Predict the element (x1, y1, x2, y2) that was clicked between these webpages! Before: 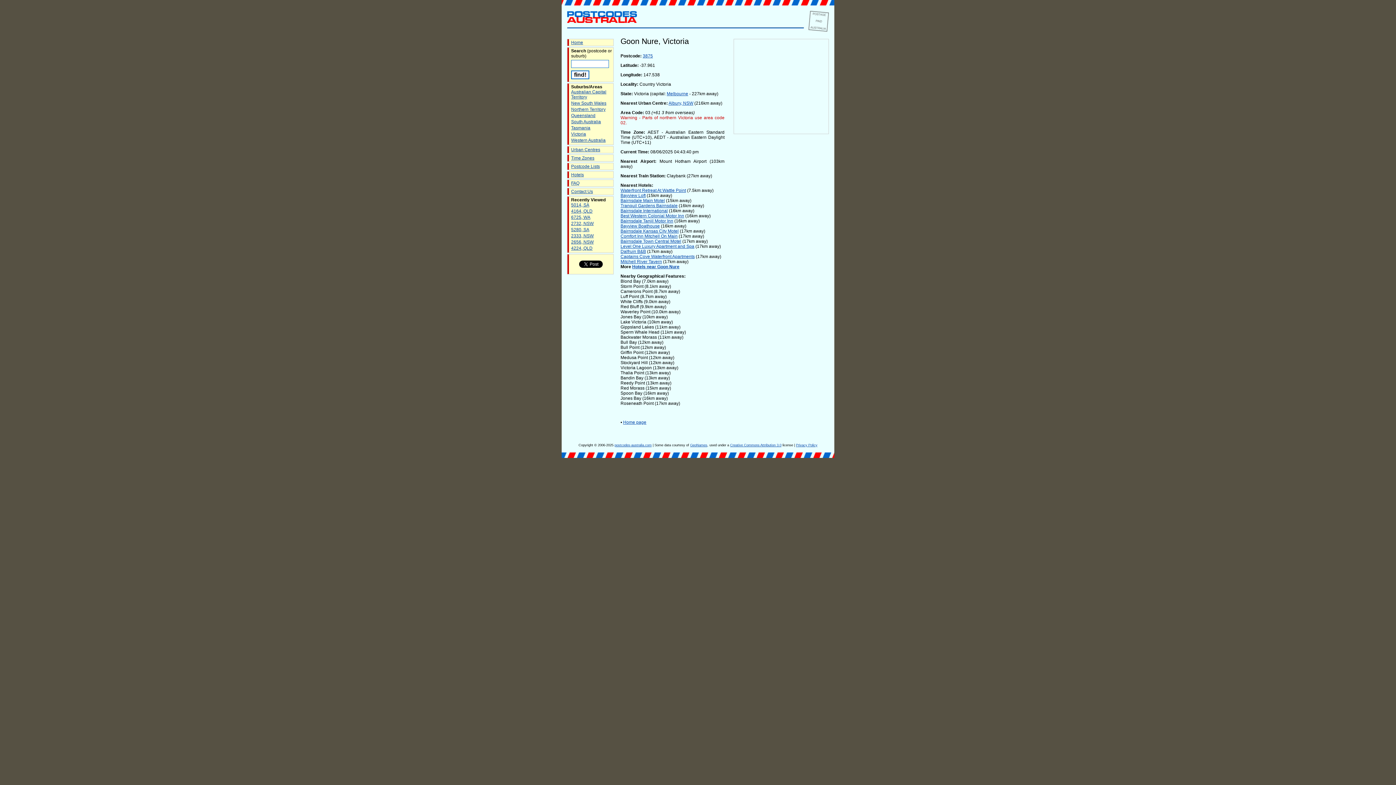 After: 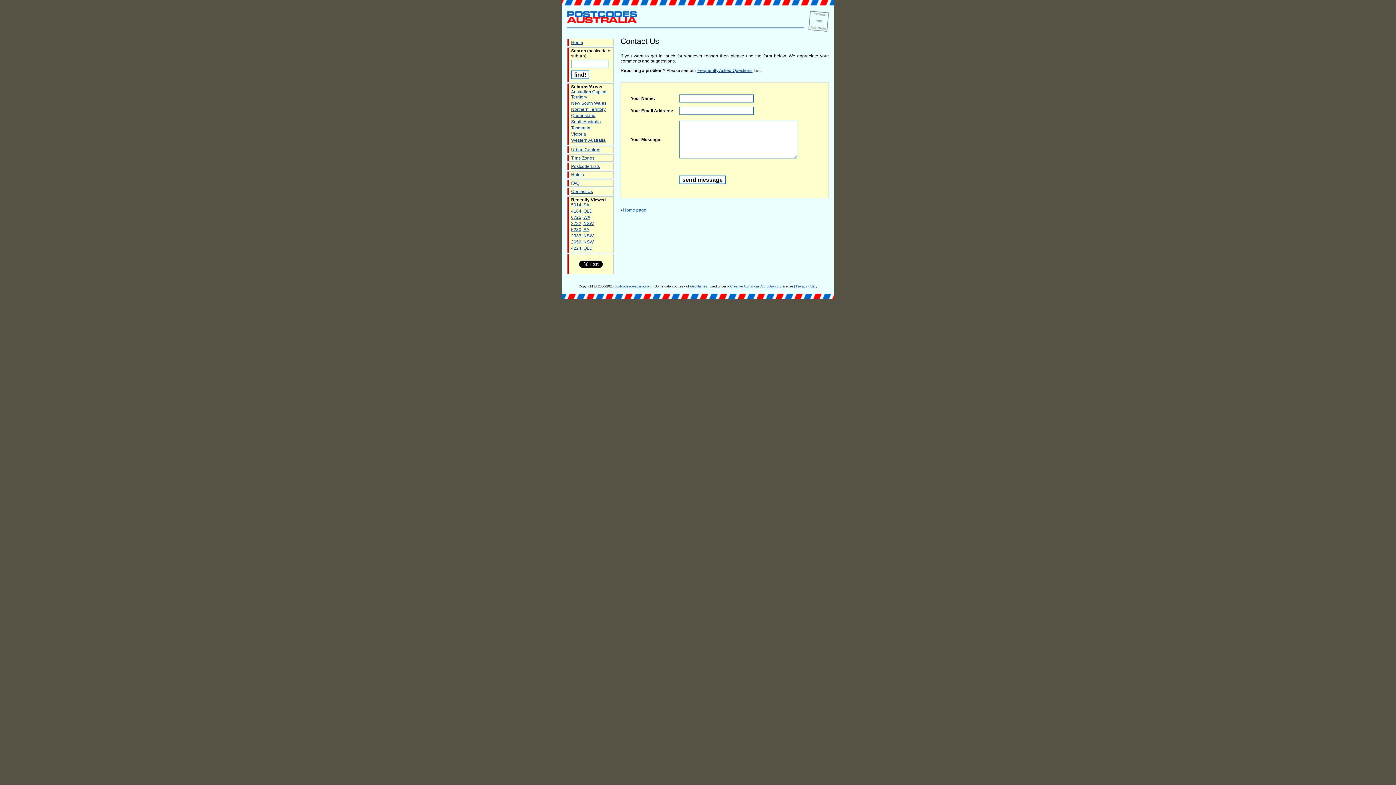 Action: label: Contact Us bbox: (571, 189, 593, 194)